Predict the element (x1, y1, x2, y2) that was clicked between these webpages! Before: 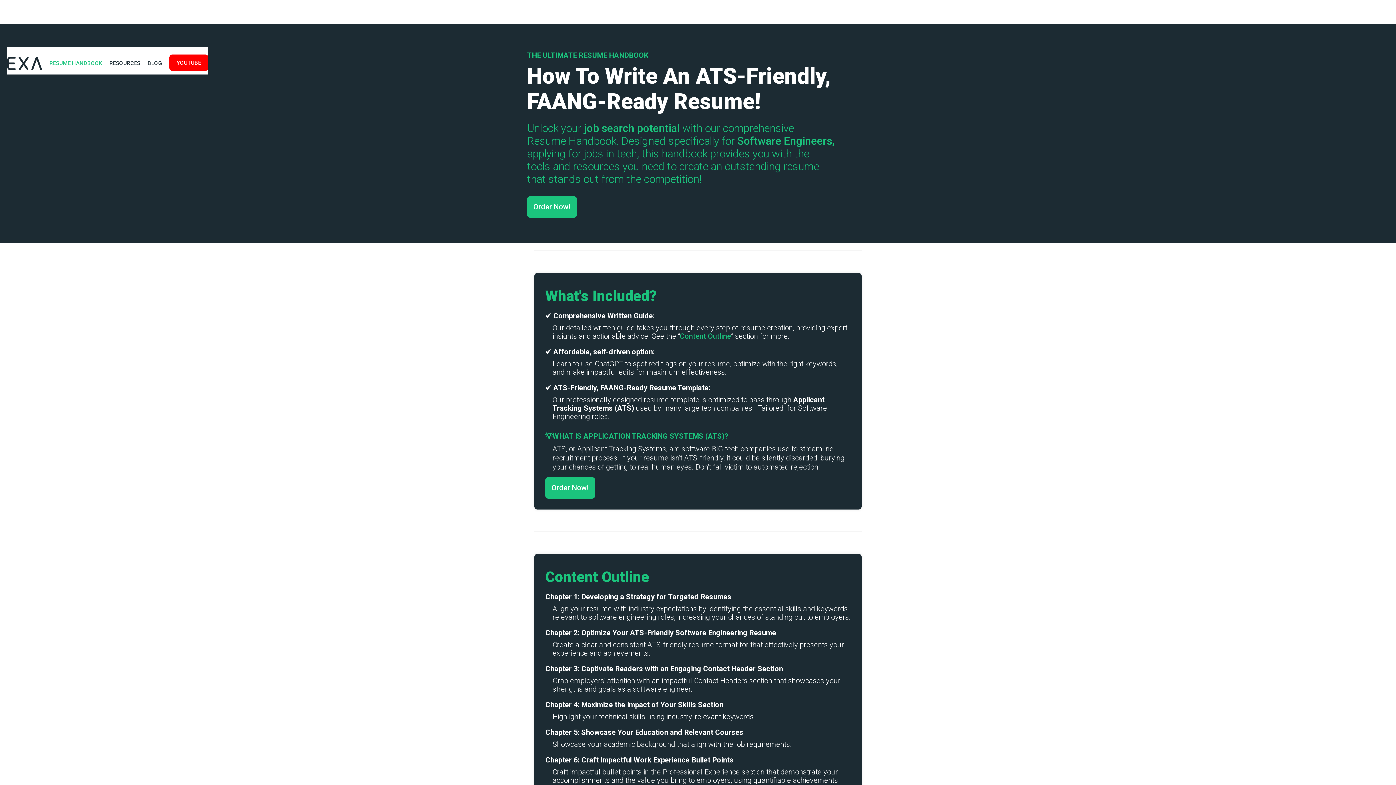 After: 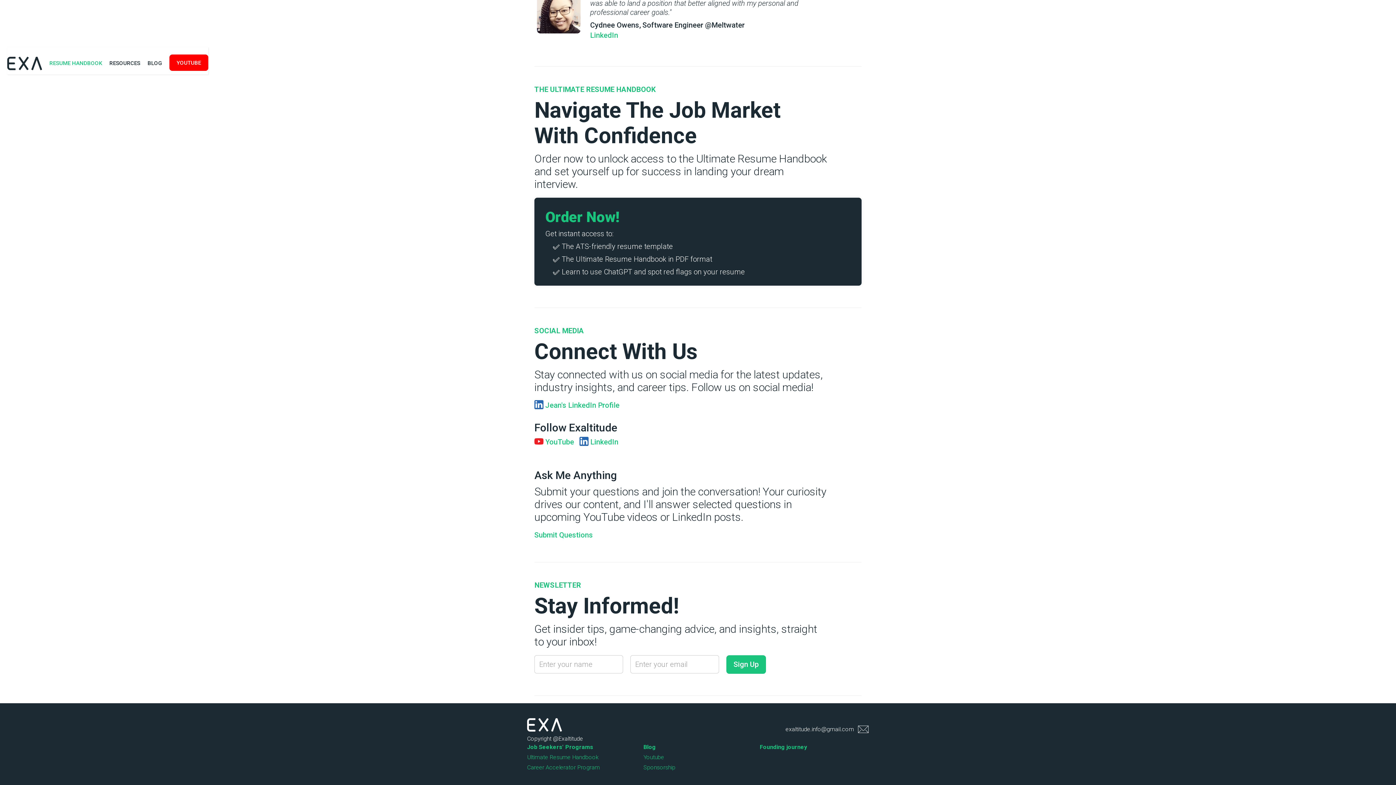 Action: bbox: (545, 477, 595, 498) label: Order Now!